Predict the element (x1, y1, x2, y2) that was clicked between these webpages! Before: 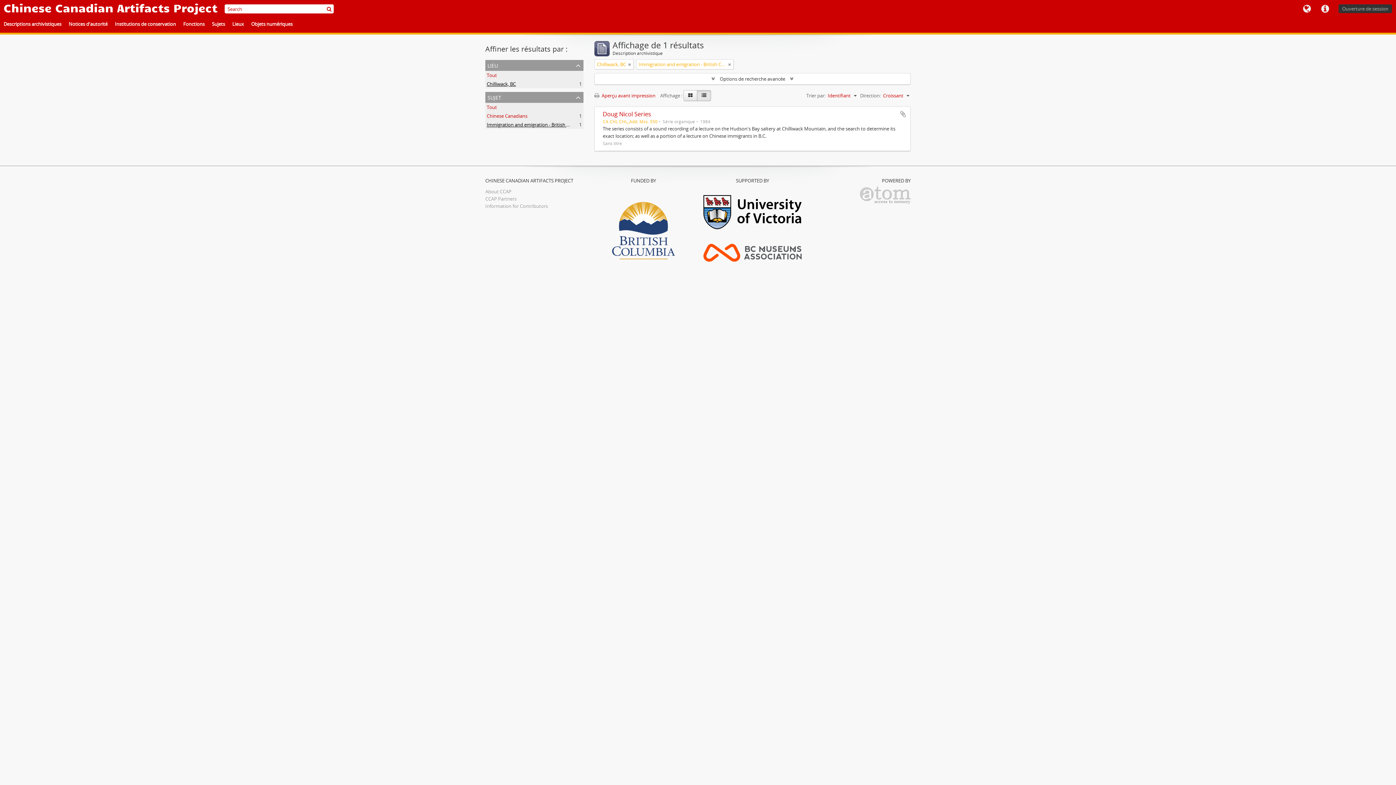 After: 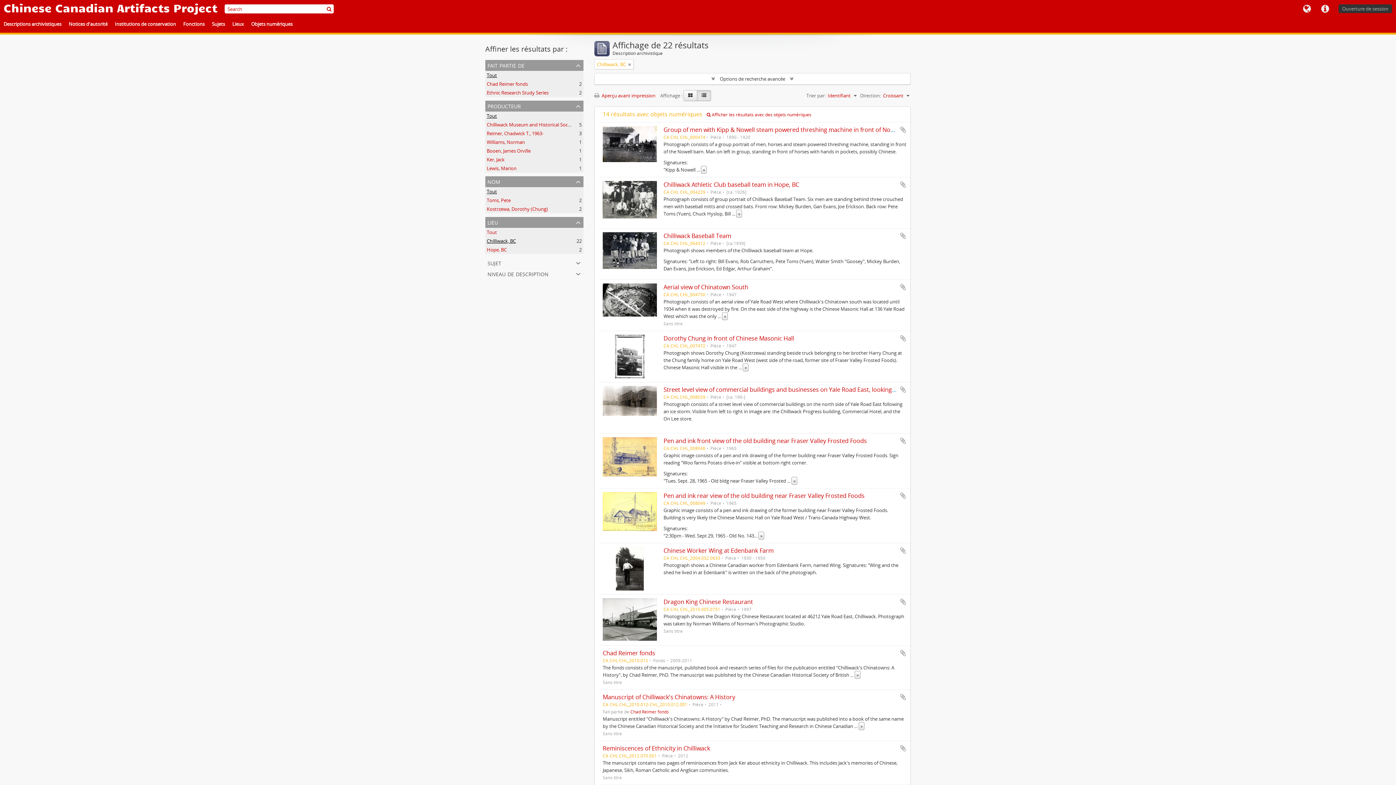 Action: label: Tout bbox: (486, 104, 497, 110)